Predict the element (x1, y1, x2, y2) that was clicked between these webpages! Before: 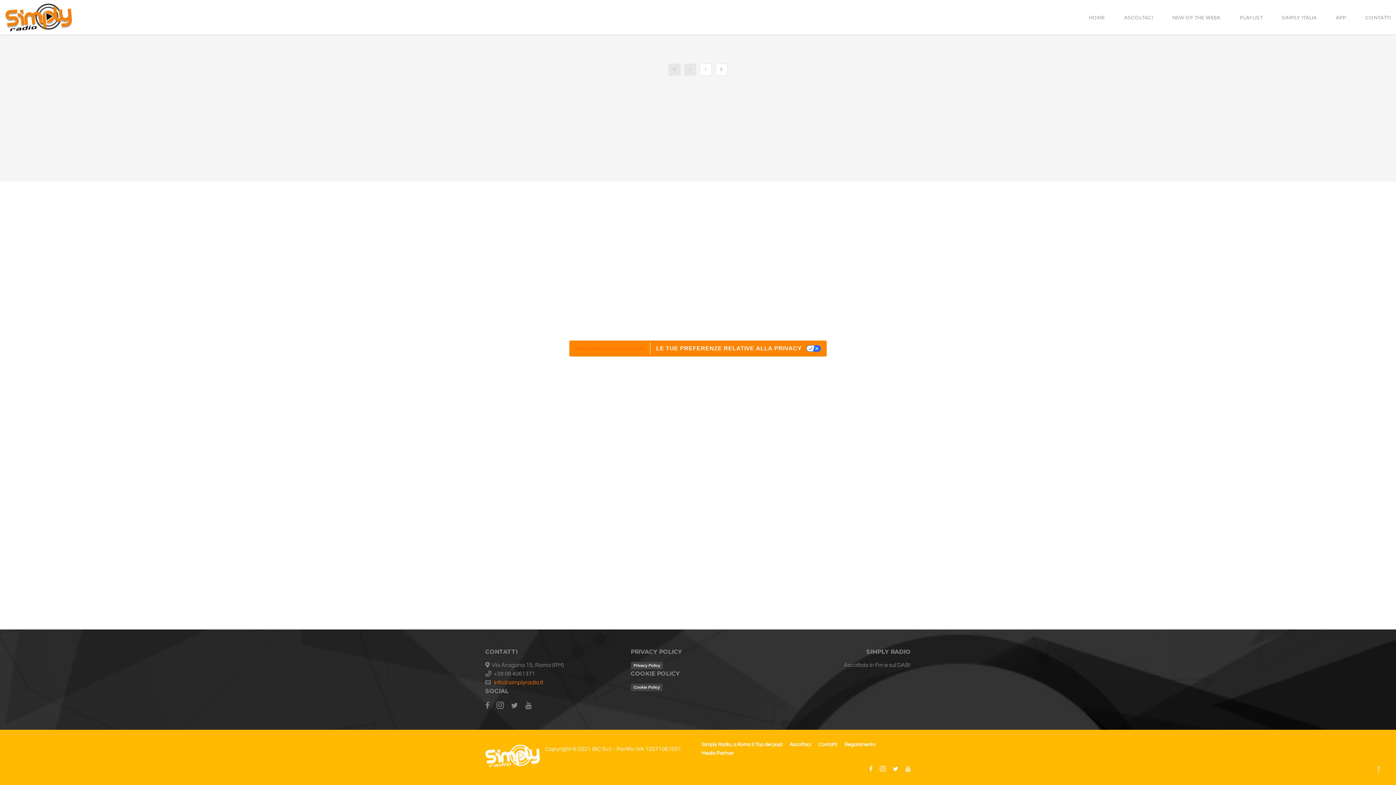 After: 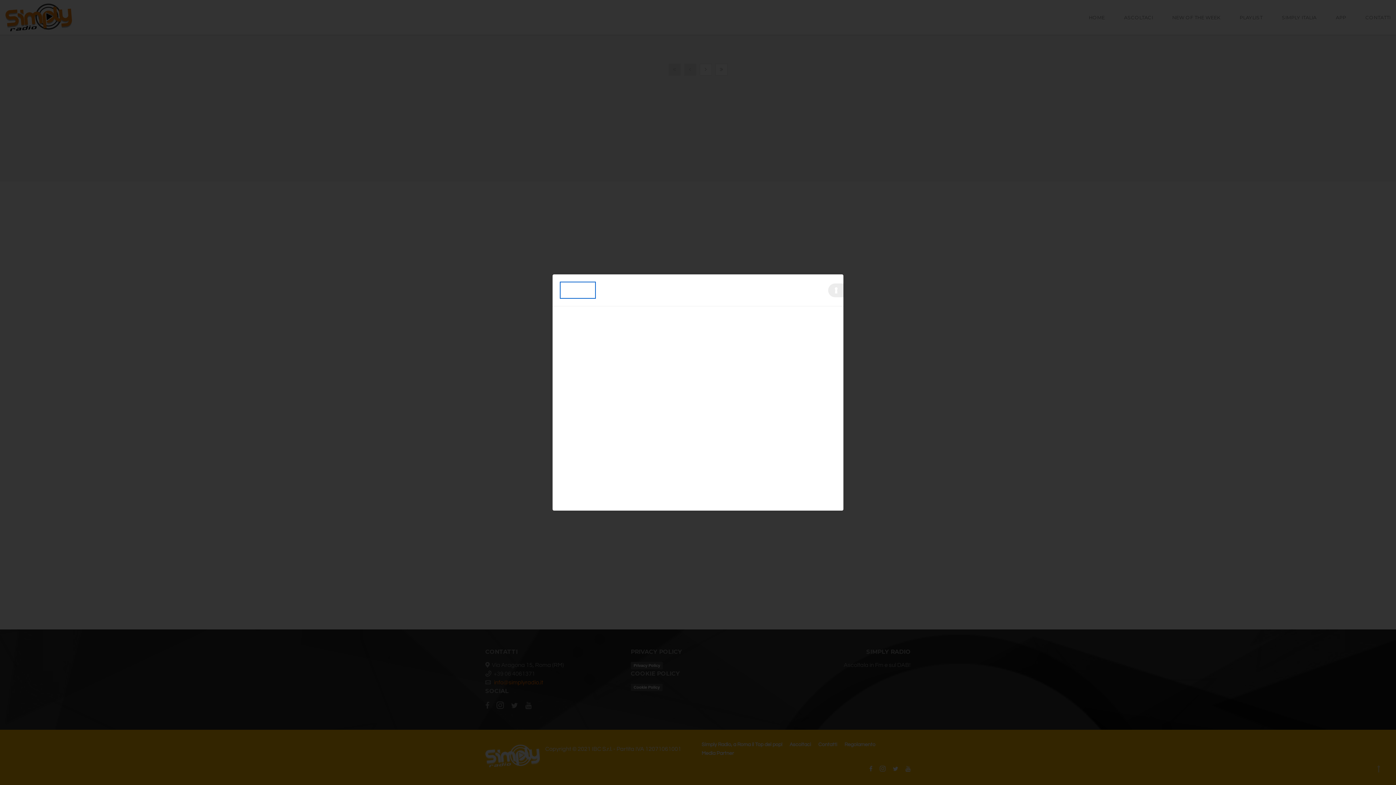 Action: label: Informativa sulla raccolta bbox: (569, 340, 650, 356)